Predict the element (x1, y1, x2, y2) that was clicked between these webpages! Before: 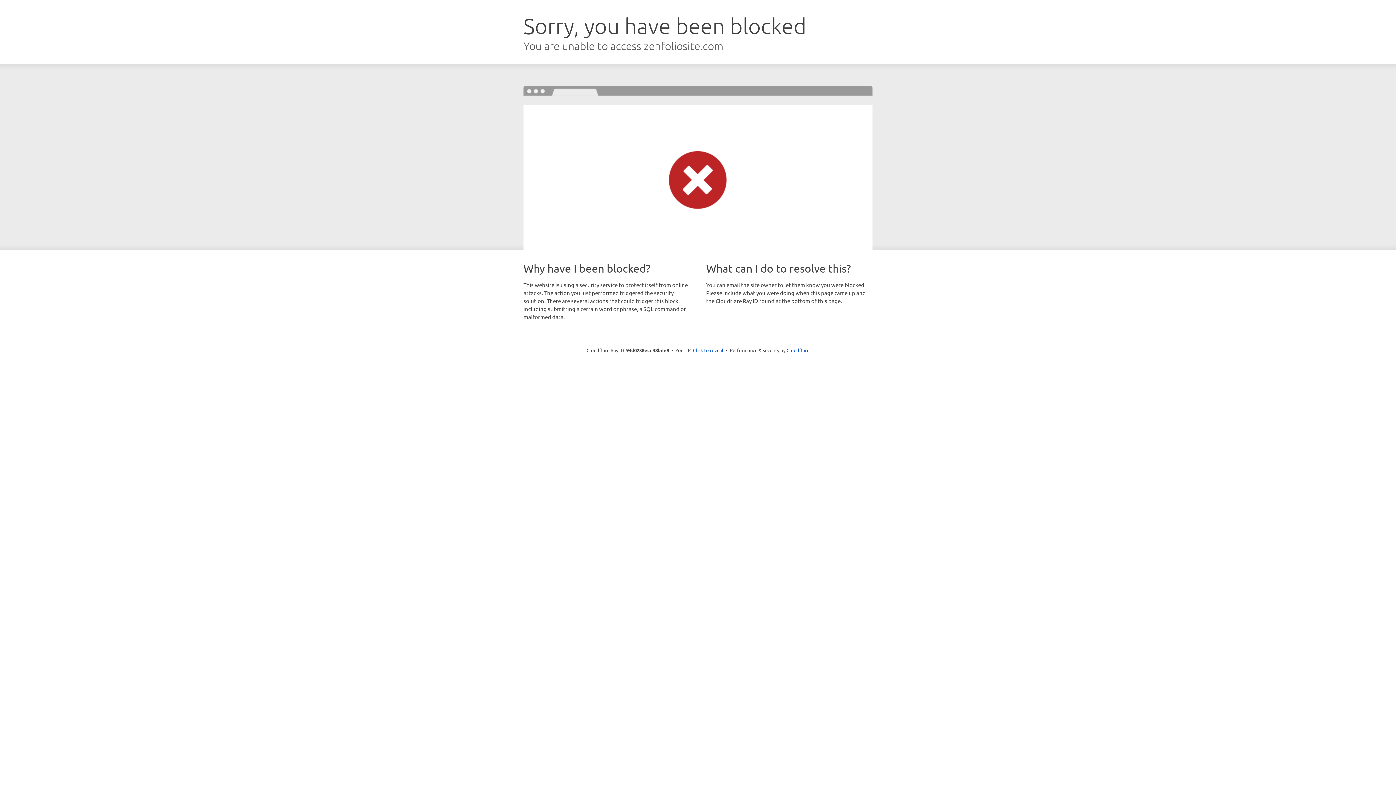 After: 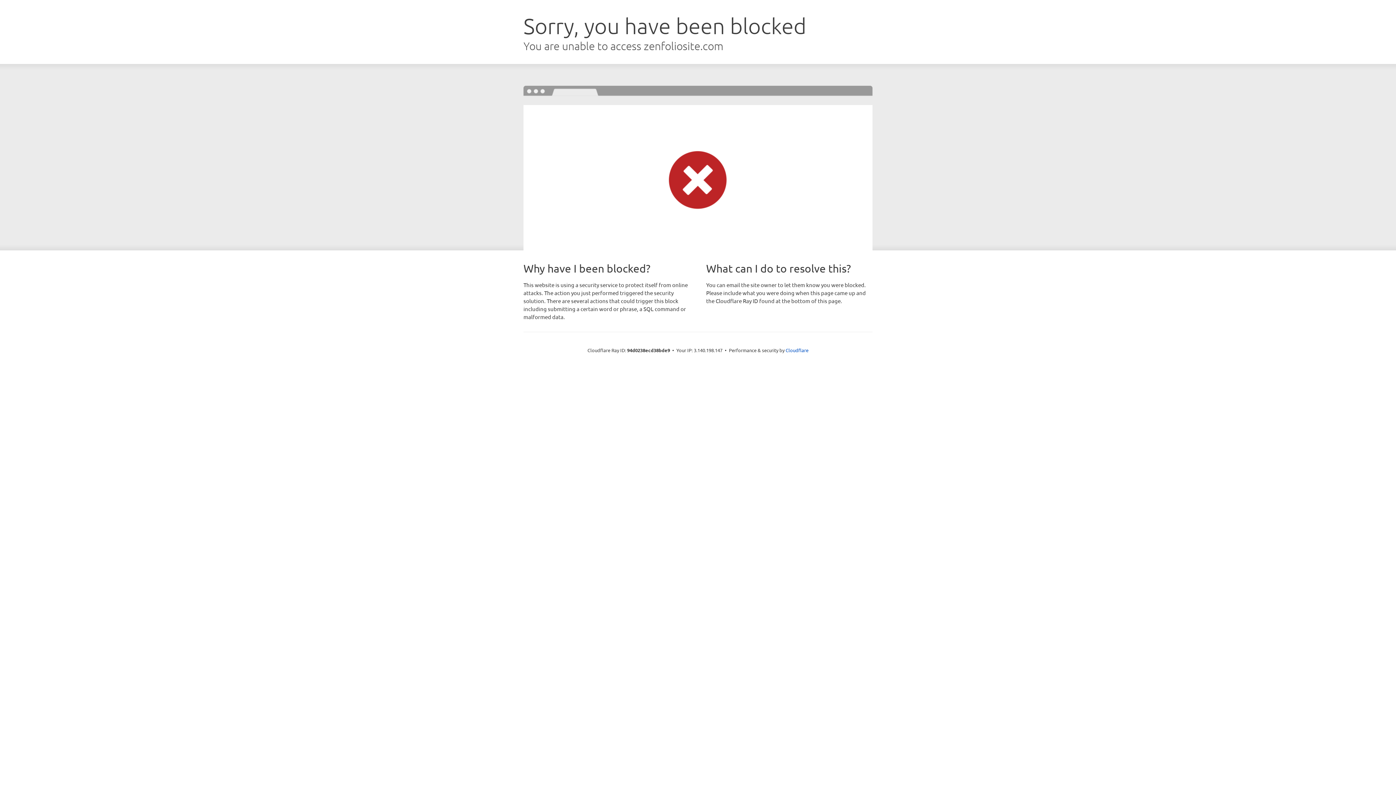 Action: bbox: (693, 346, 723, 353) label: Click to reveal